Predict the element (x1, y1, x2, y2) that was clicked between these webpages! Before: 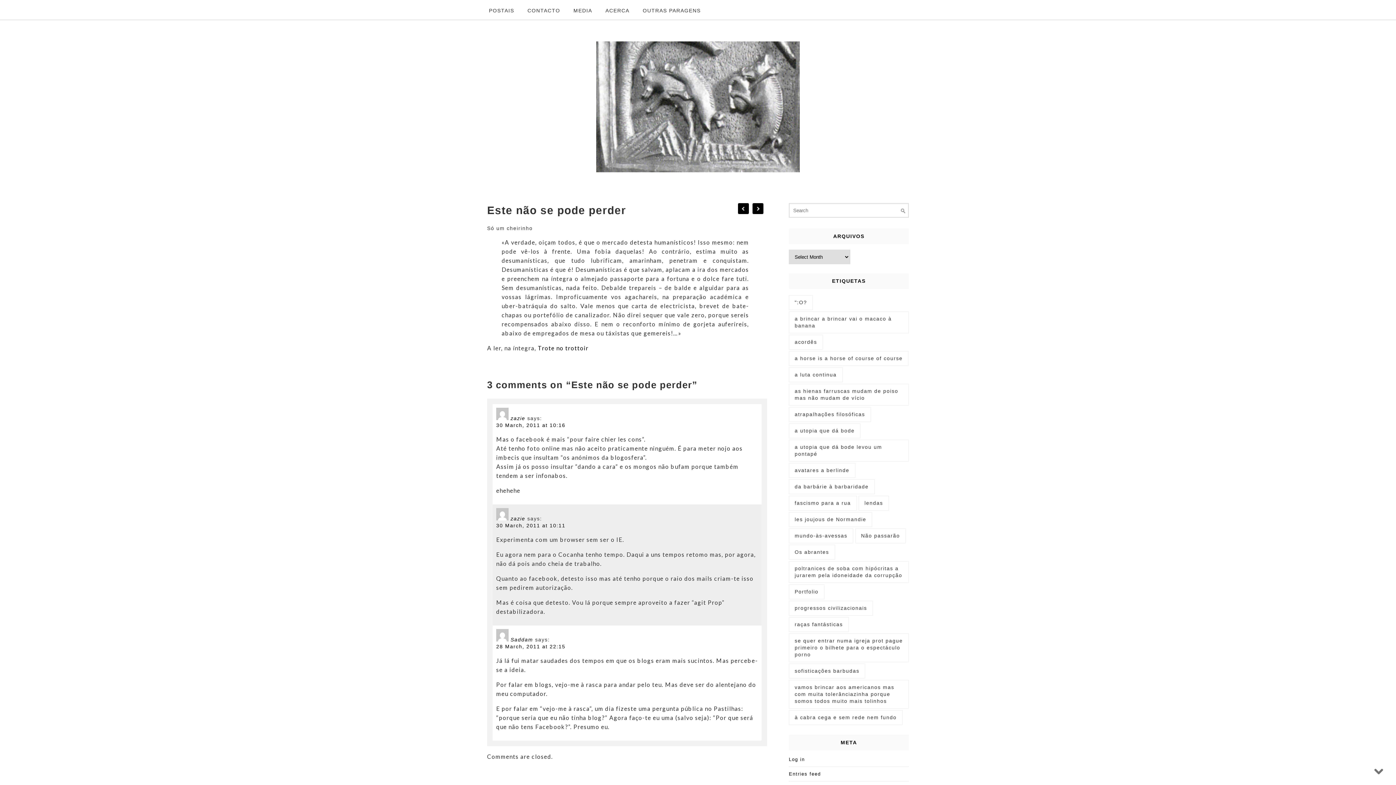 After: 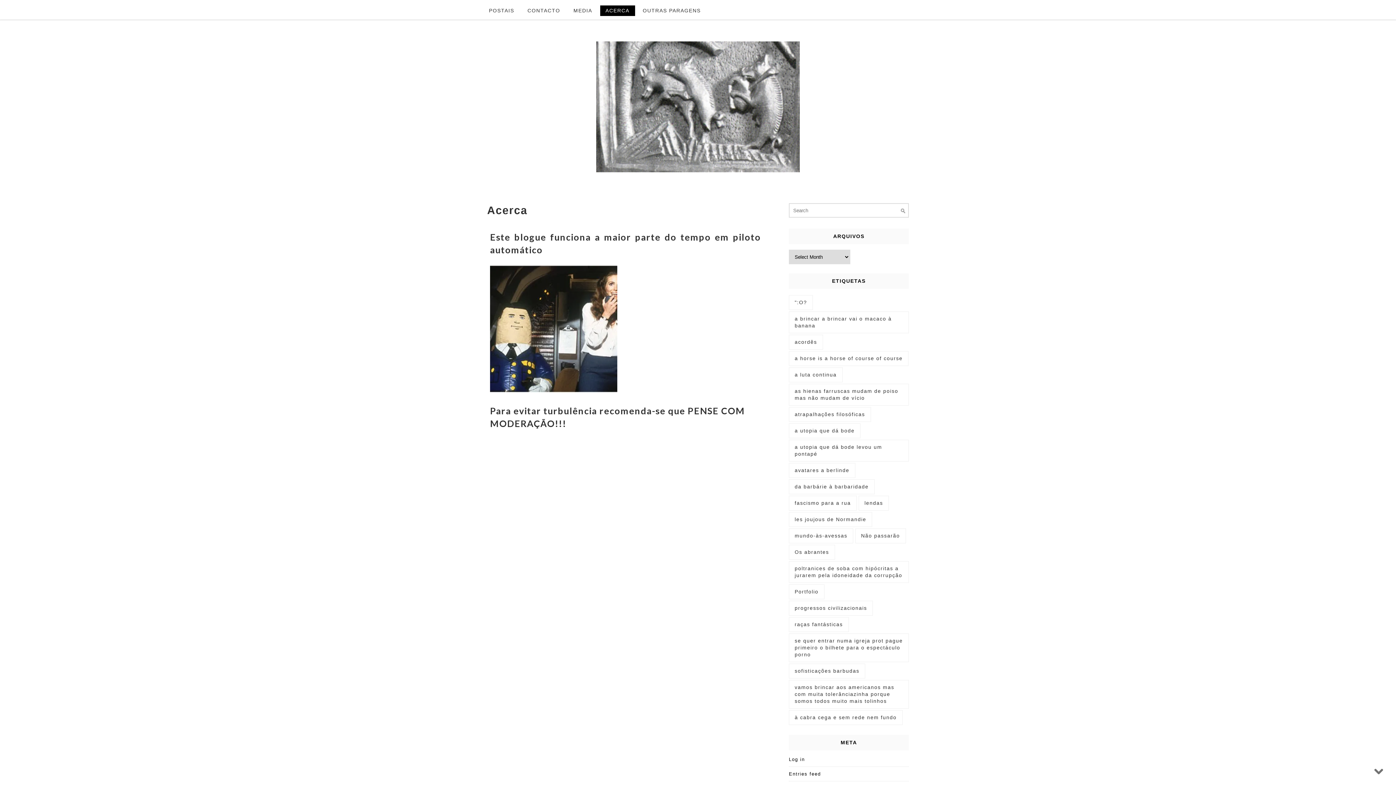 Action: bbox: (600, 5, 635, 16) label: ACERCA